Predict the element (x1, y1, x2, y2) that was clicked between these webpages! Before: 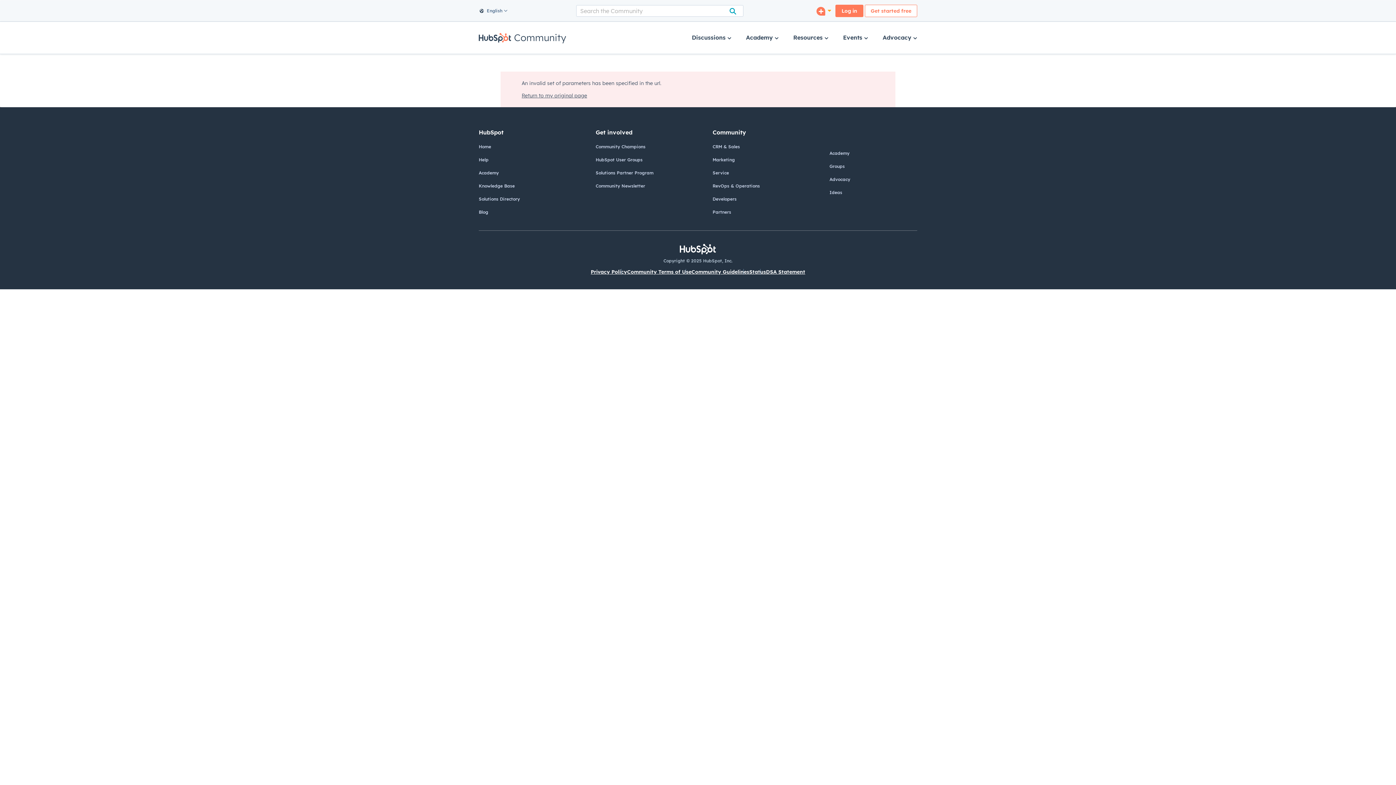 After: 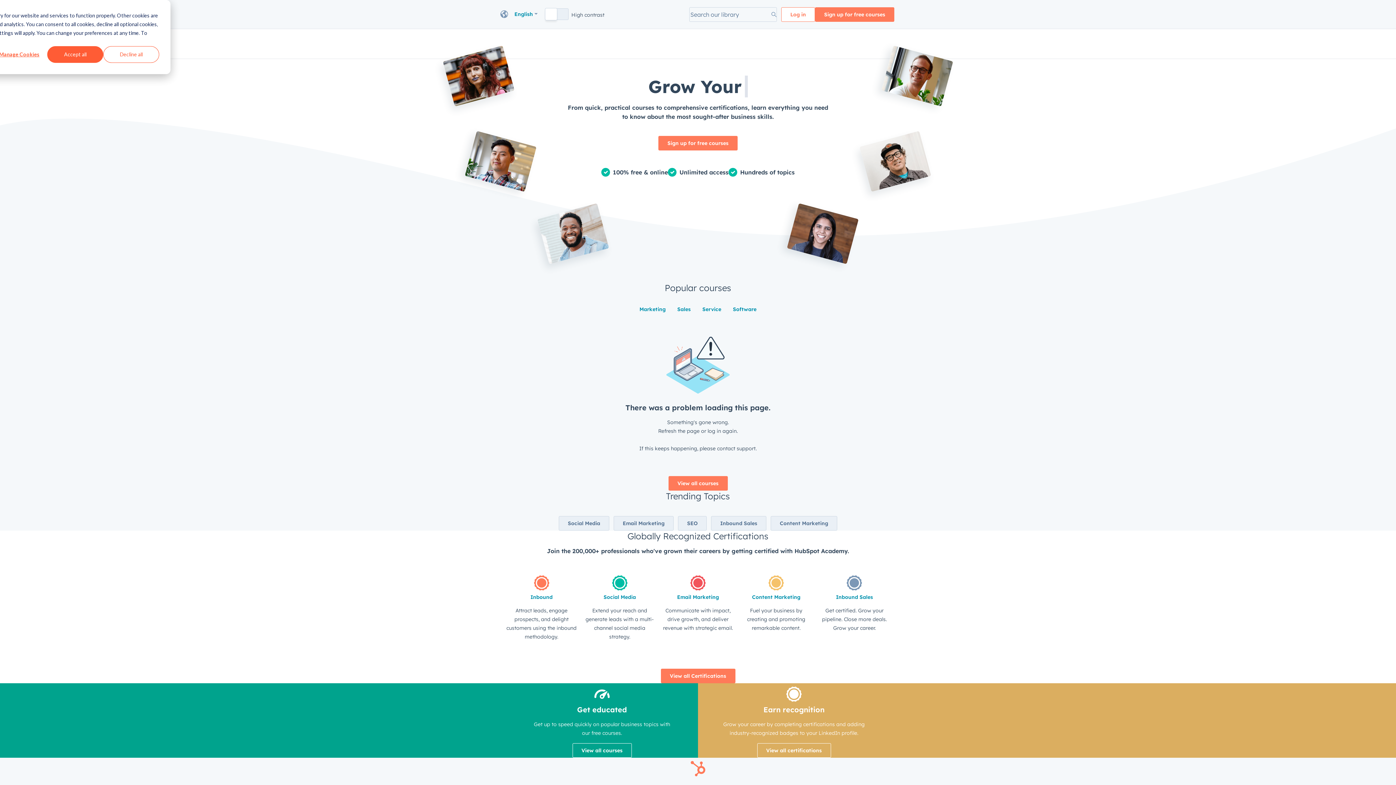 Action: bbox: (478, 170, 498, 175) label: Academy